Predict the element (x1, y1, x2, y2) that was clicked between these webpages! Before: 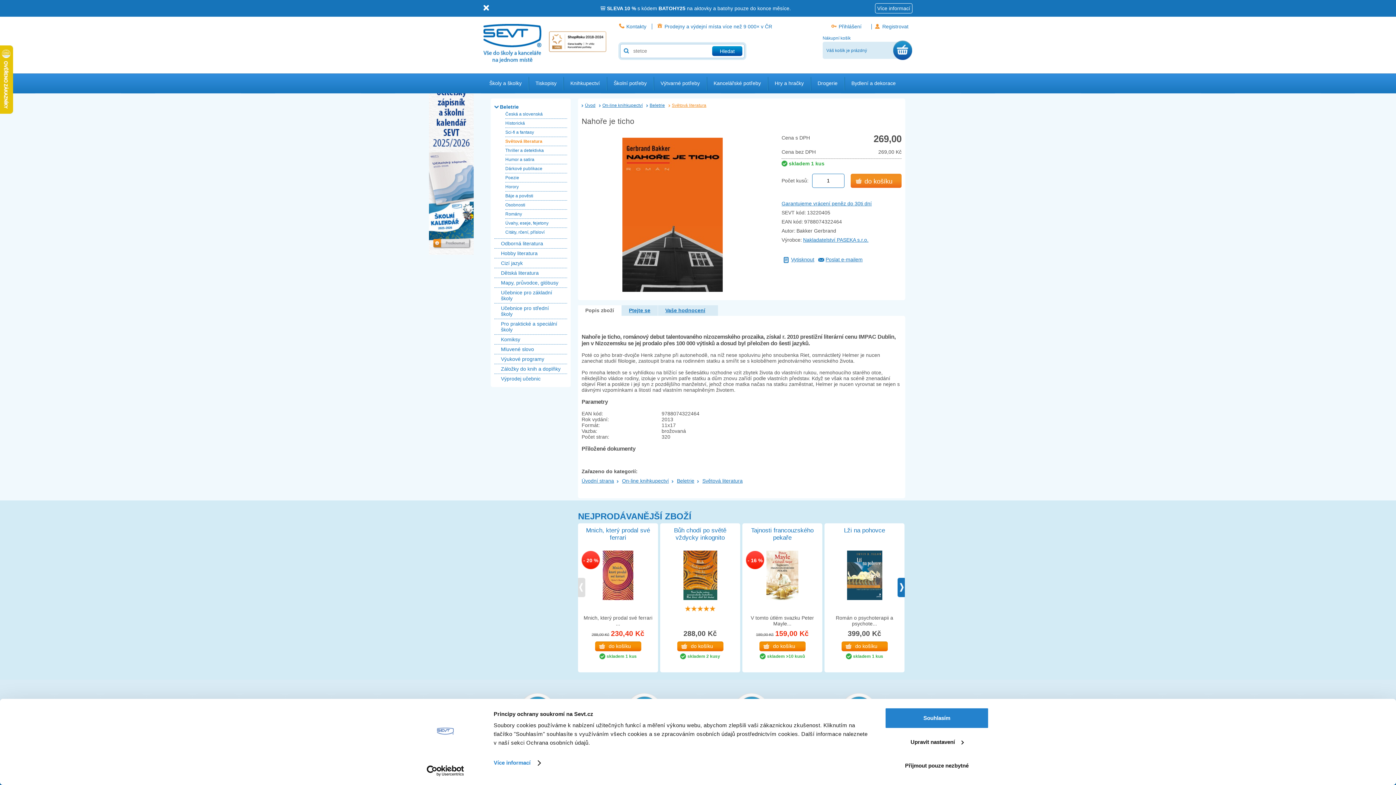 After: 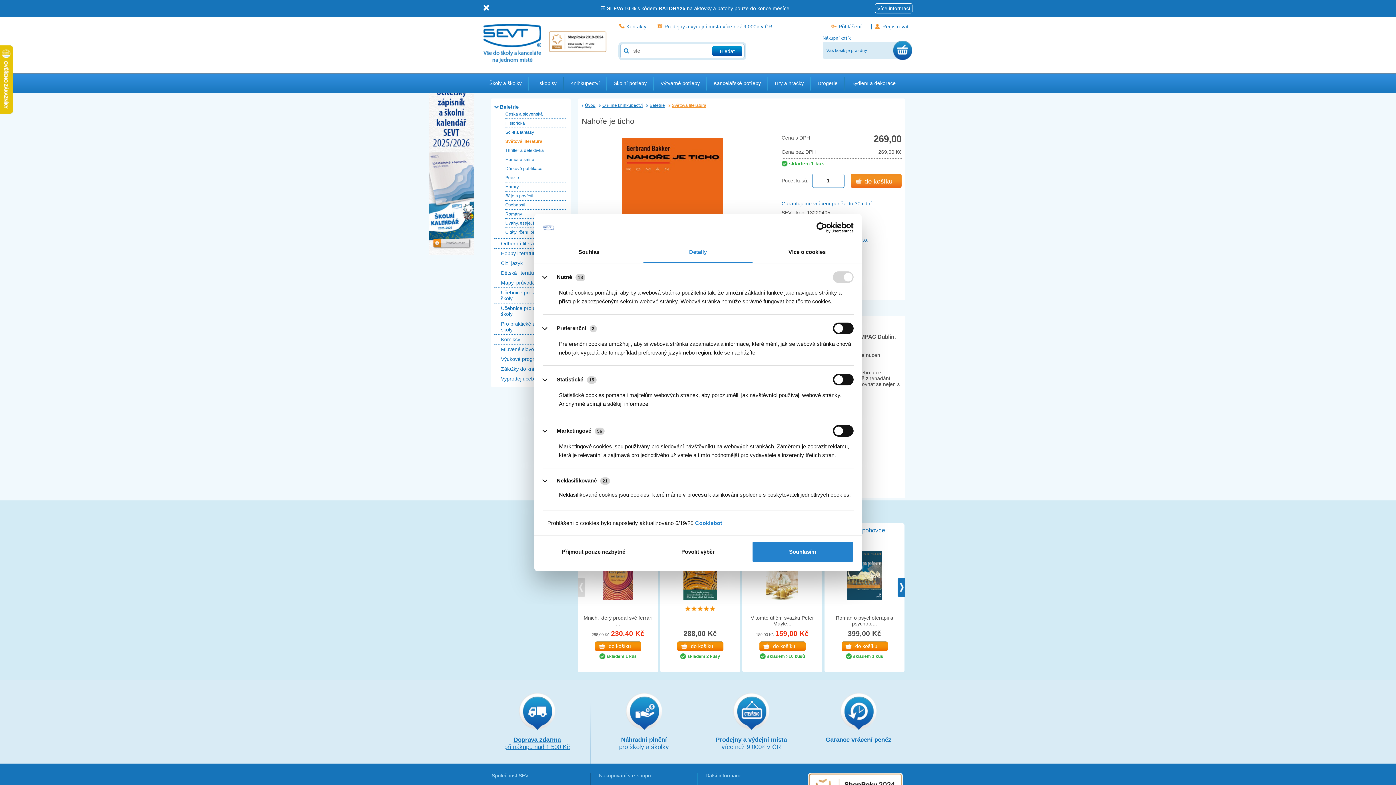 Action: bbox: (493, 757, 540, 768) label: Více informací